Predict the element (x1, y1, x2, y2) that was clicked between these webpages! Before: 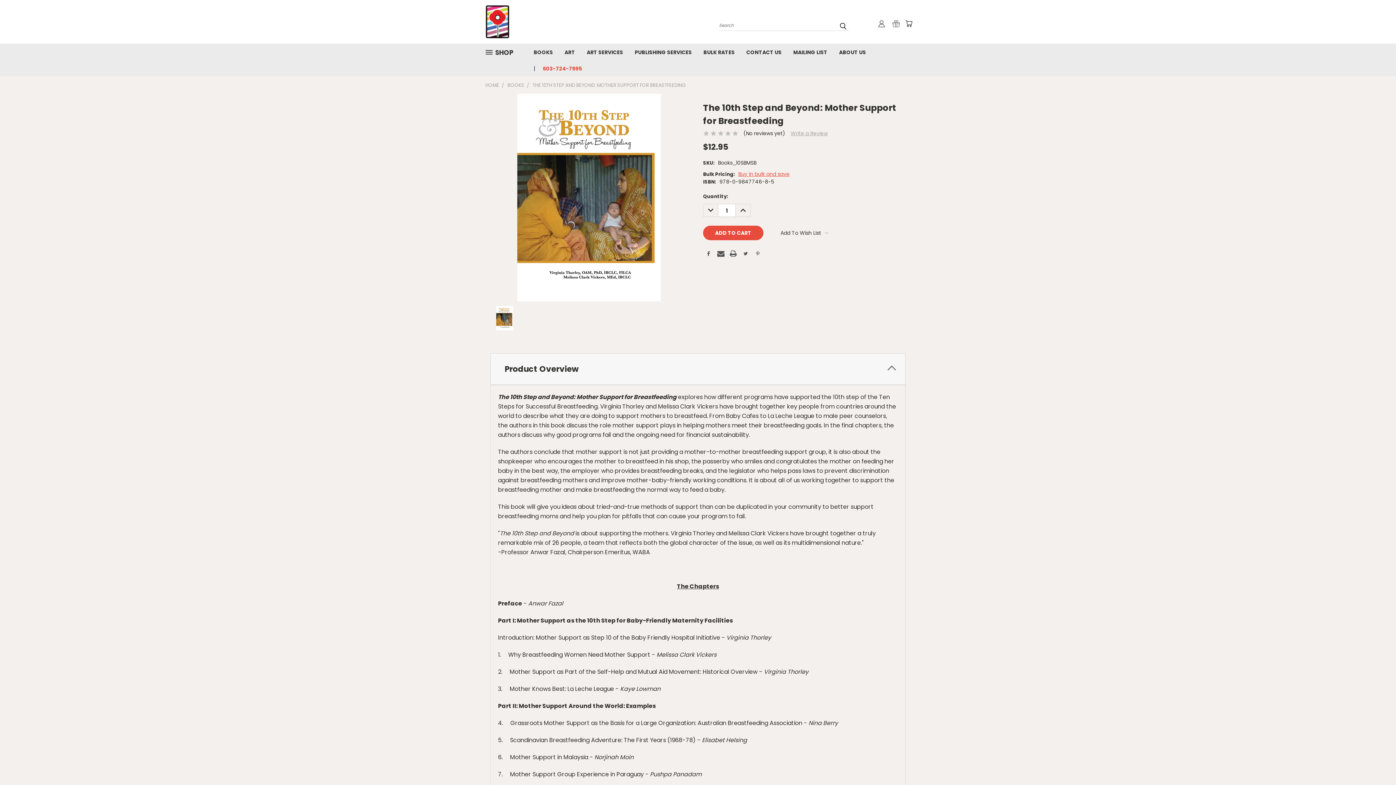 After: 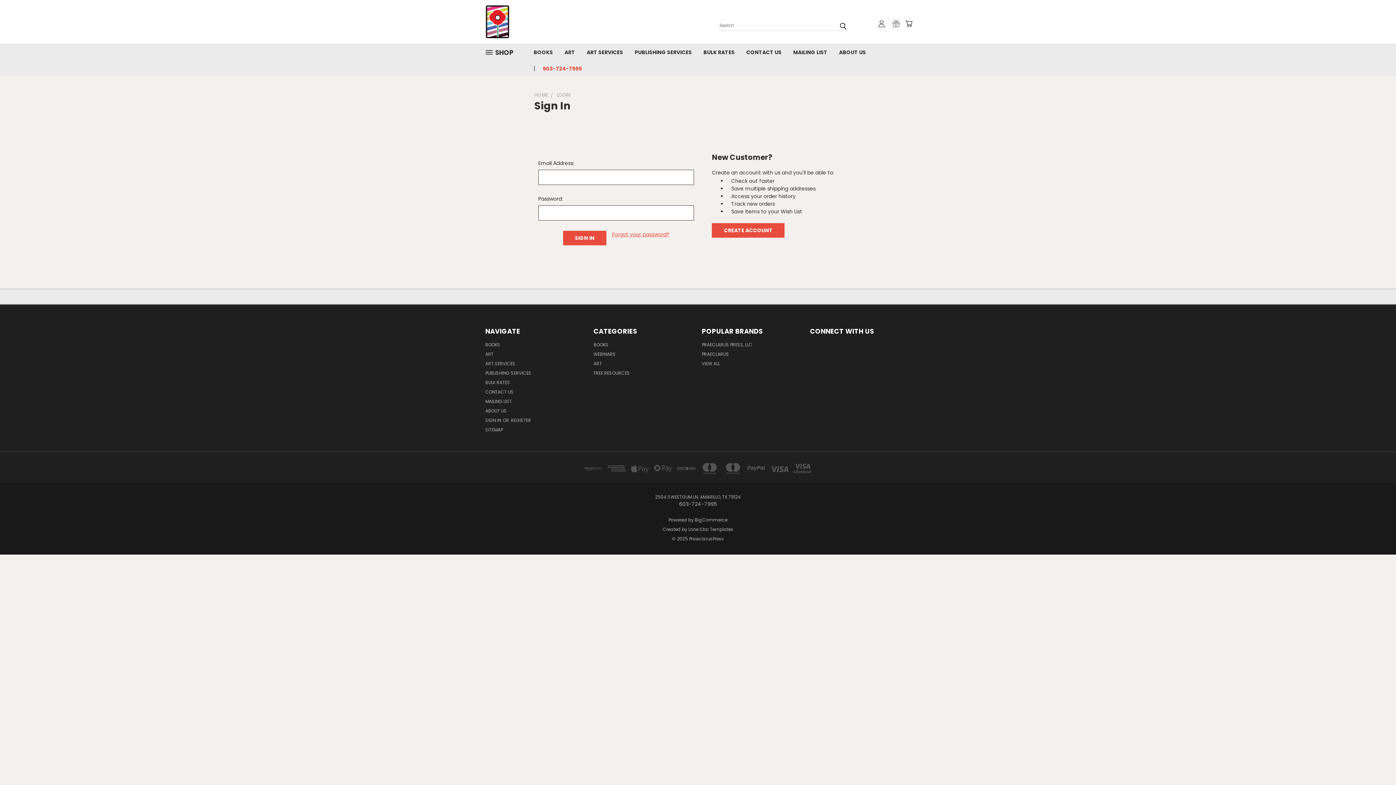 Action: bbox: (878, 20, 885, 27)